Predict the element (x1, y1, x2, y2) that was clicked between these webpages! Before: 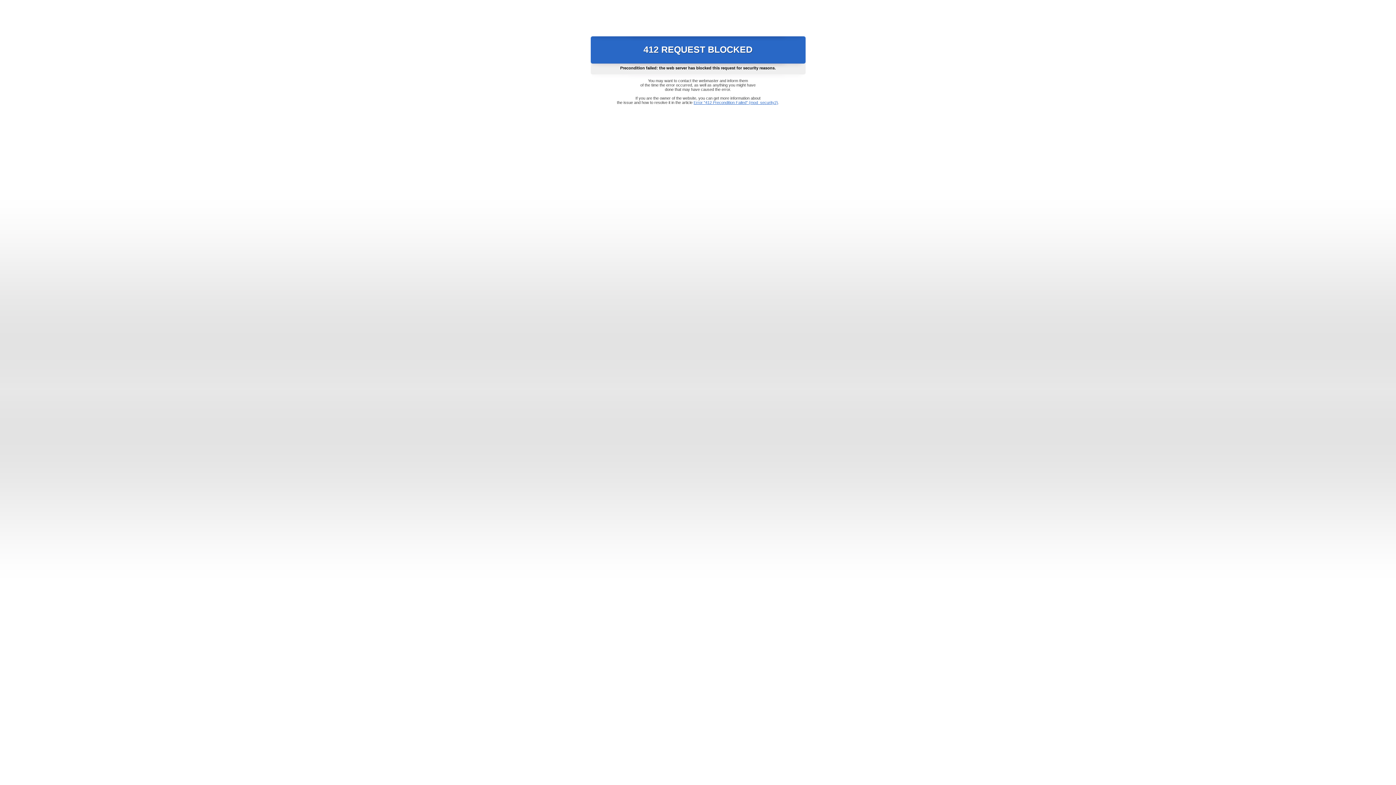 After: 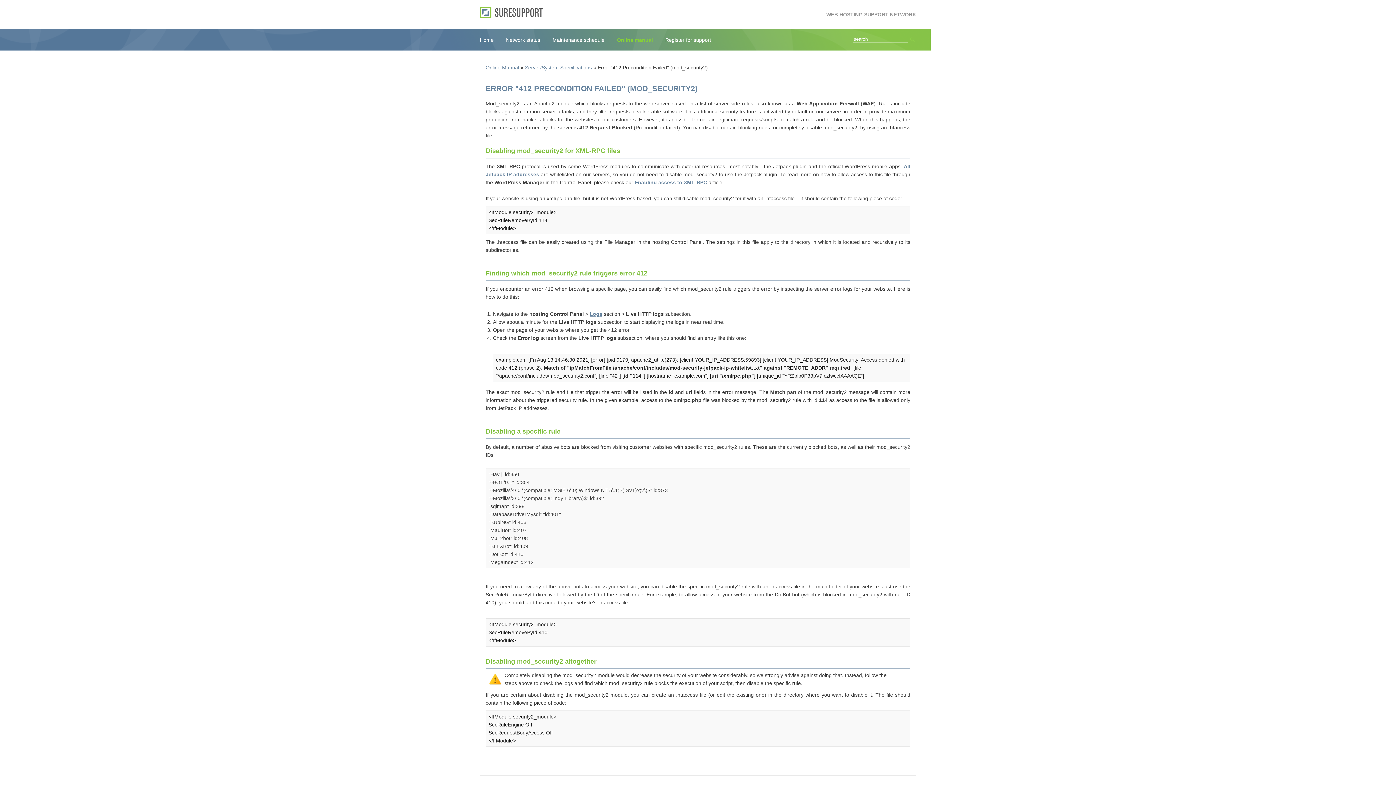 Action: bbox: (693, 100, 778, 104) label: Error "412 Precondition Failed" (mod_security2)